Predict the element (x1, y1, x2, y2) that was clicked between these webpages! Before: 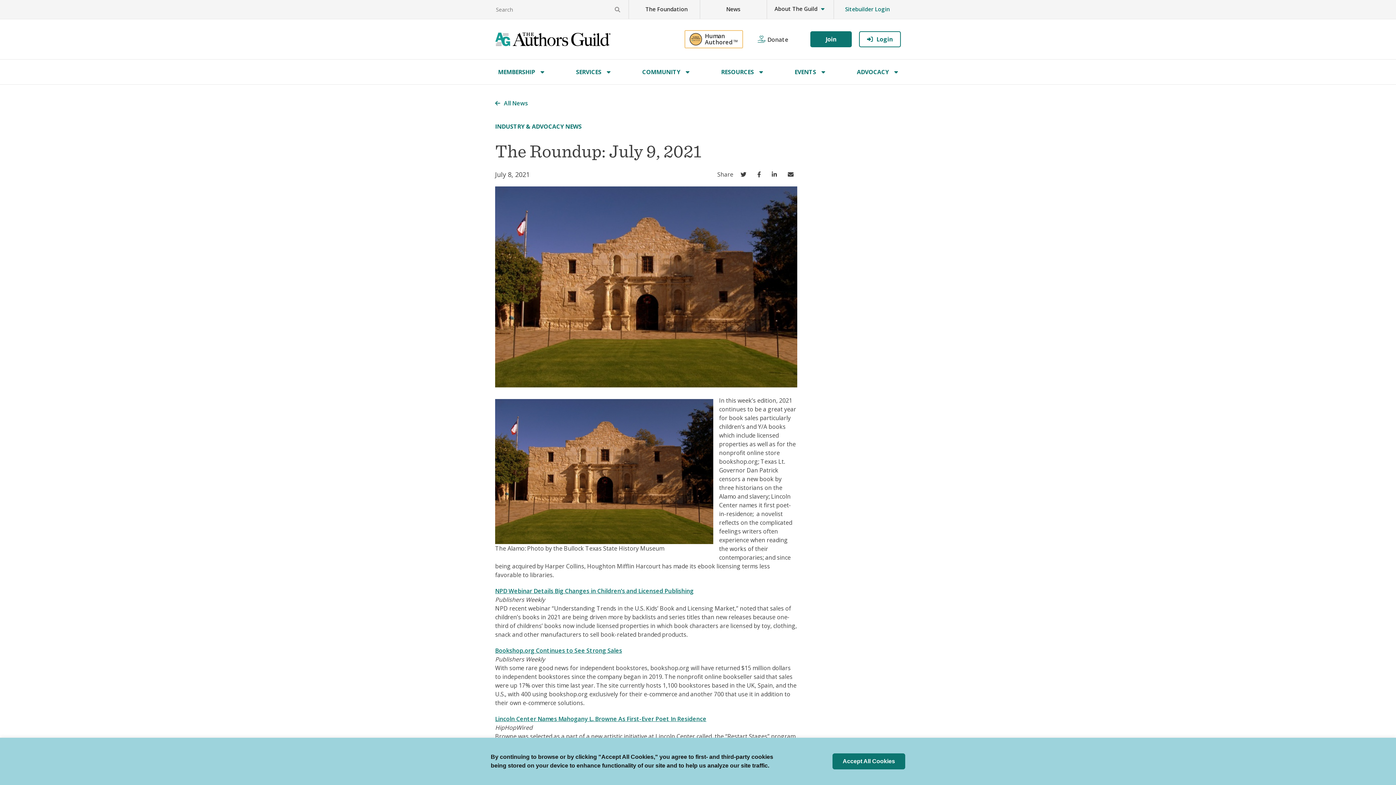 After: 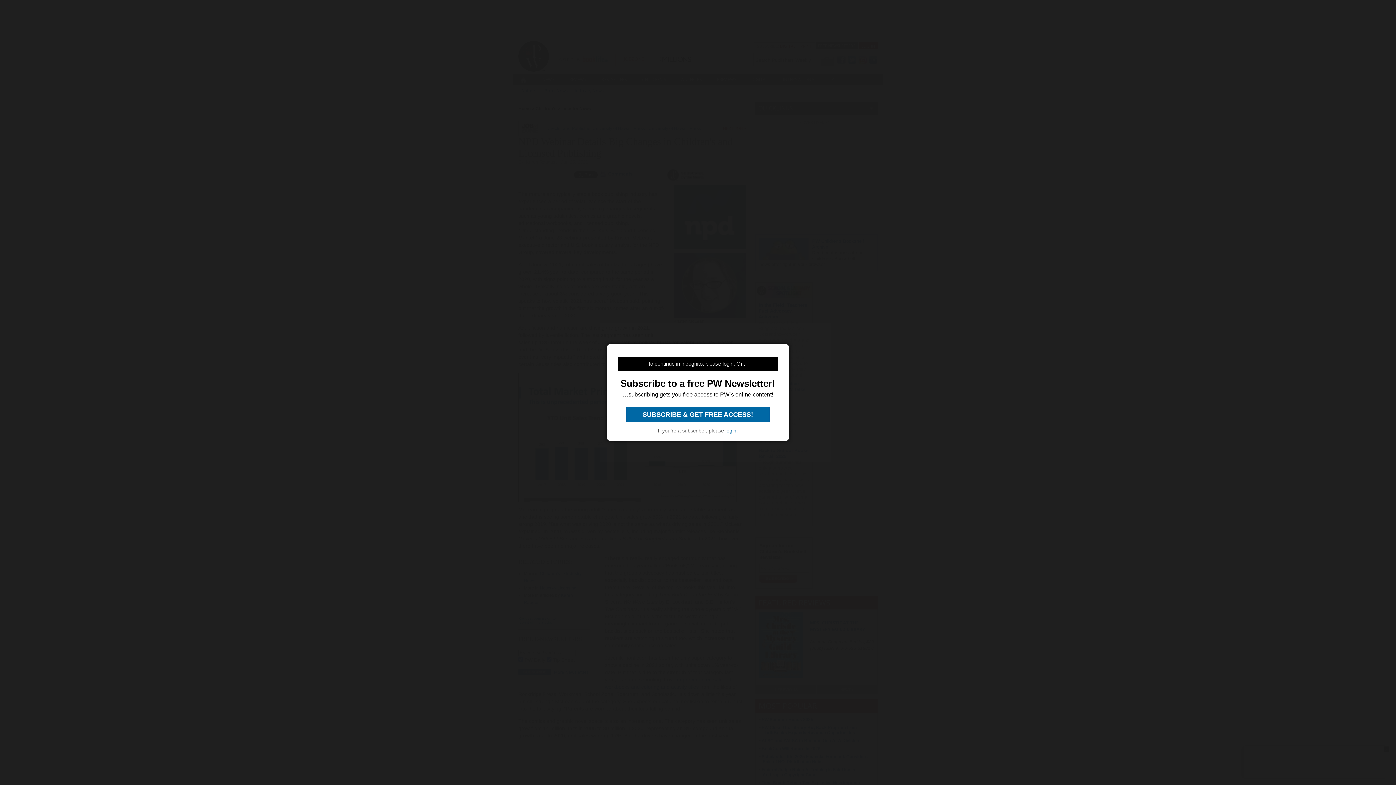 Action: bbox: (495, 587, 693, 595) label: NPD Webinar Details Big Changes in Children’s and Licensed Publishing